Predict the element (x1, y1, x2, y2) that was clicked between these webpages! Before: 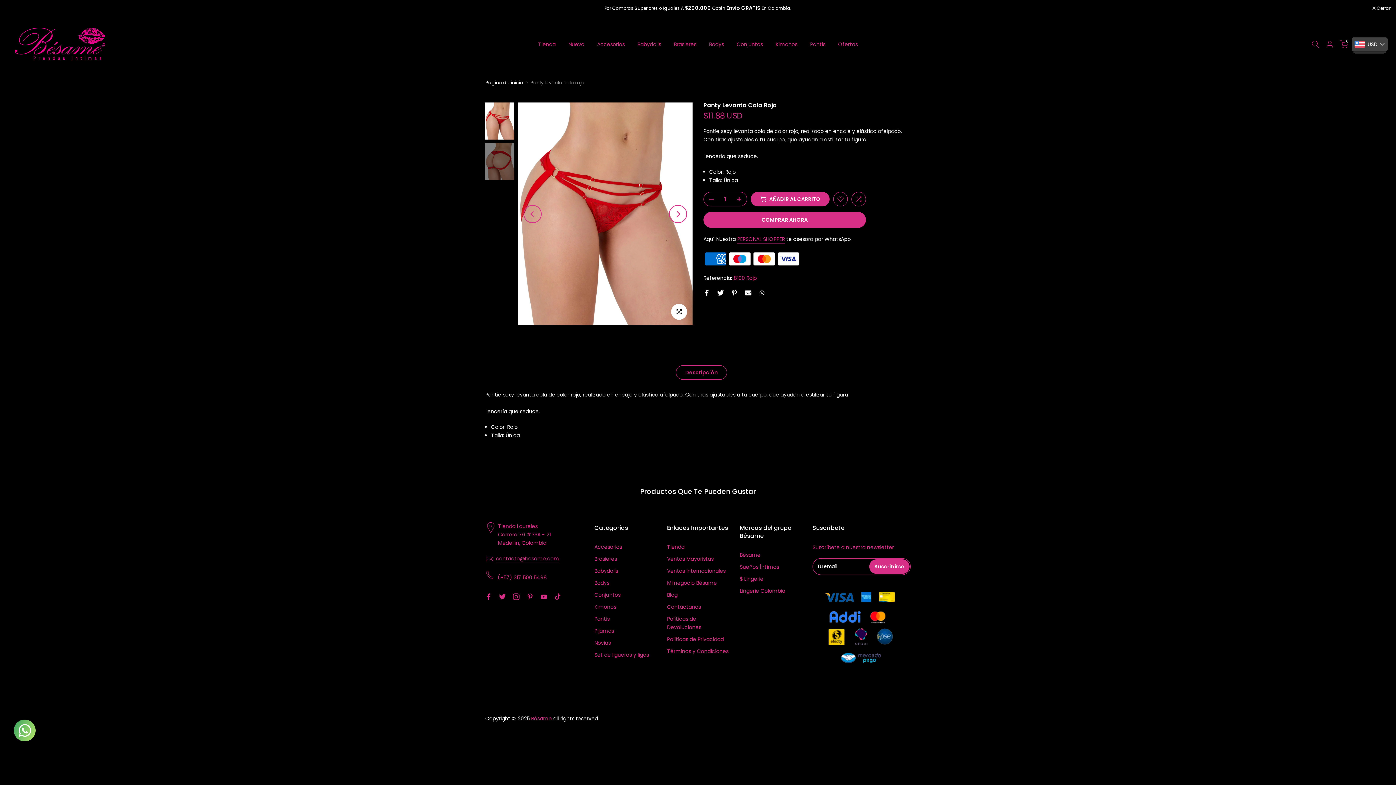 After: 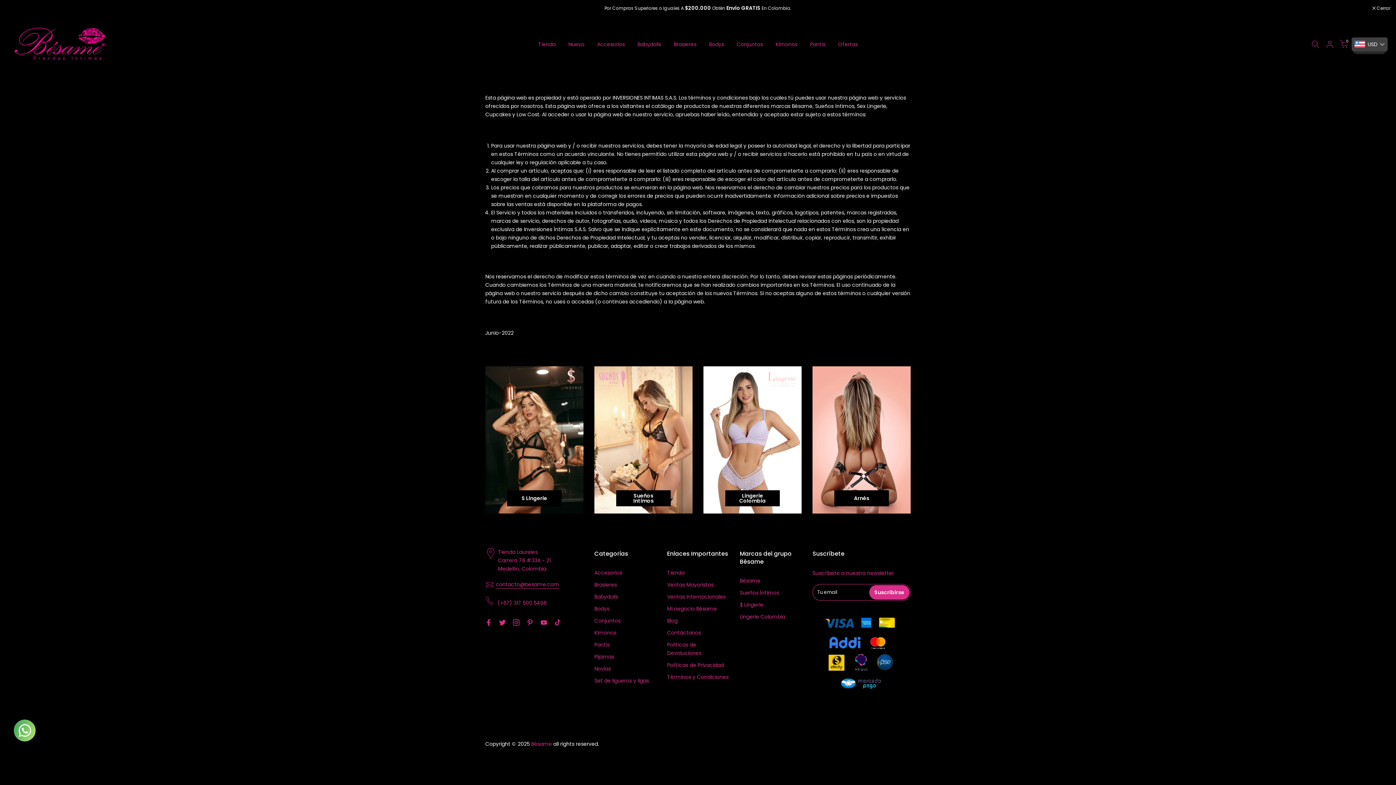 Action: label: Términos y Condiciones bbox: (667, 647, 728, 655)